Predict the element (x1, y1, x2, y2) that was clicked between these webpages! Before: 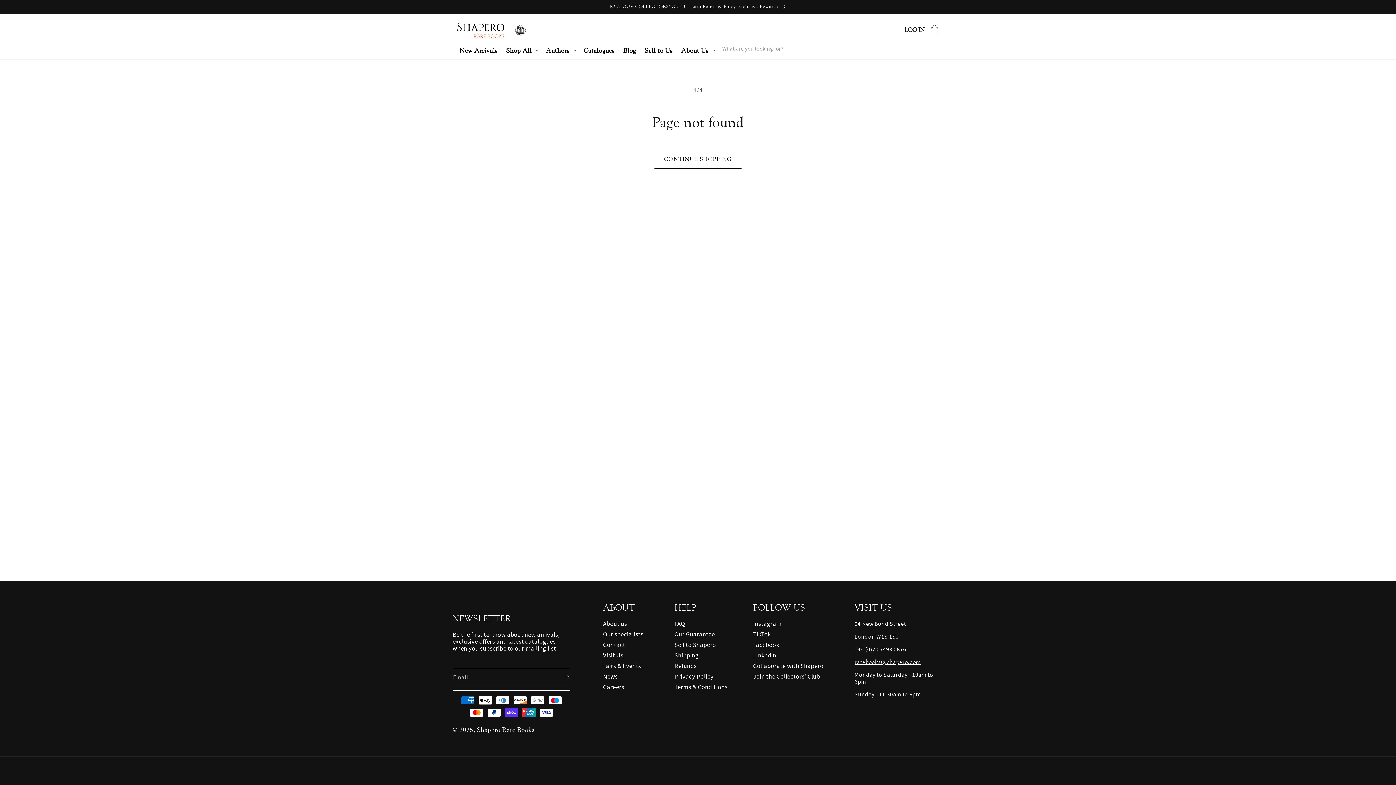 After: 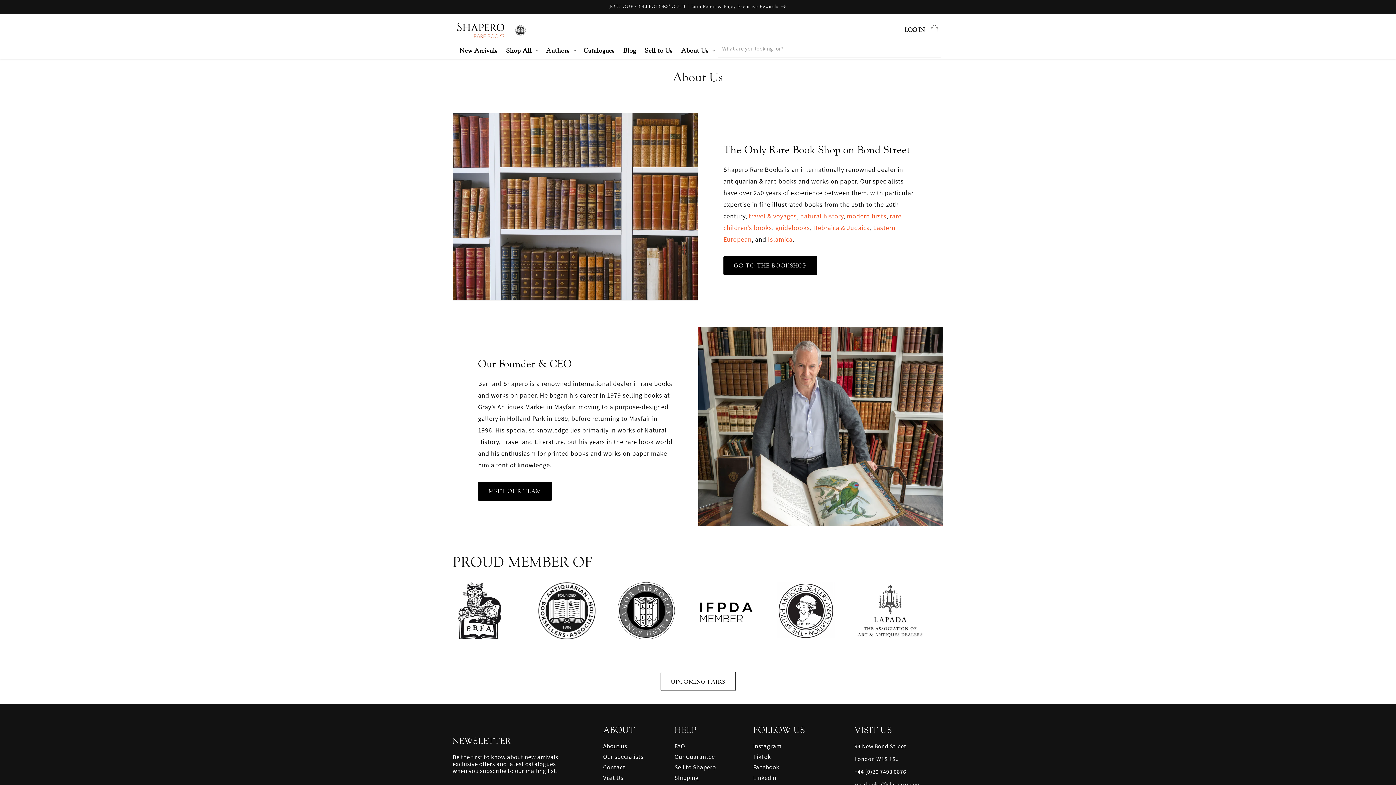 Action: bbox: (681, 46, 708, 54) label: About Us